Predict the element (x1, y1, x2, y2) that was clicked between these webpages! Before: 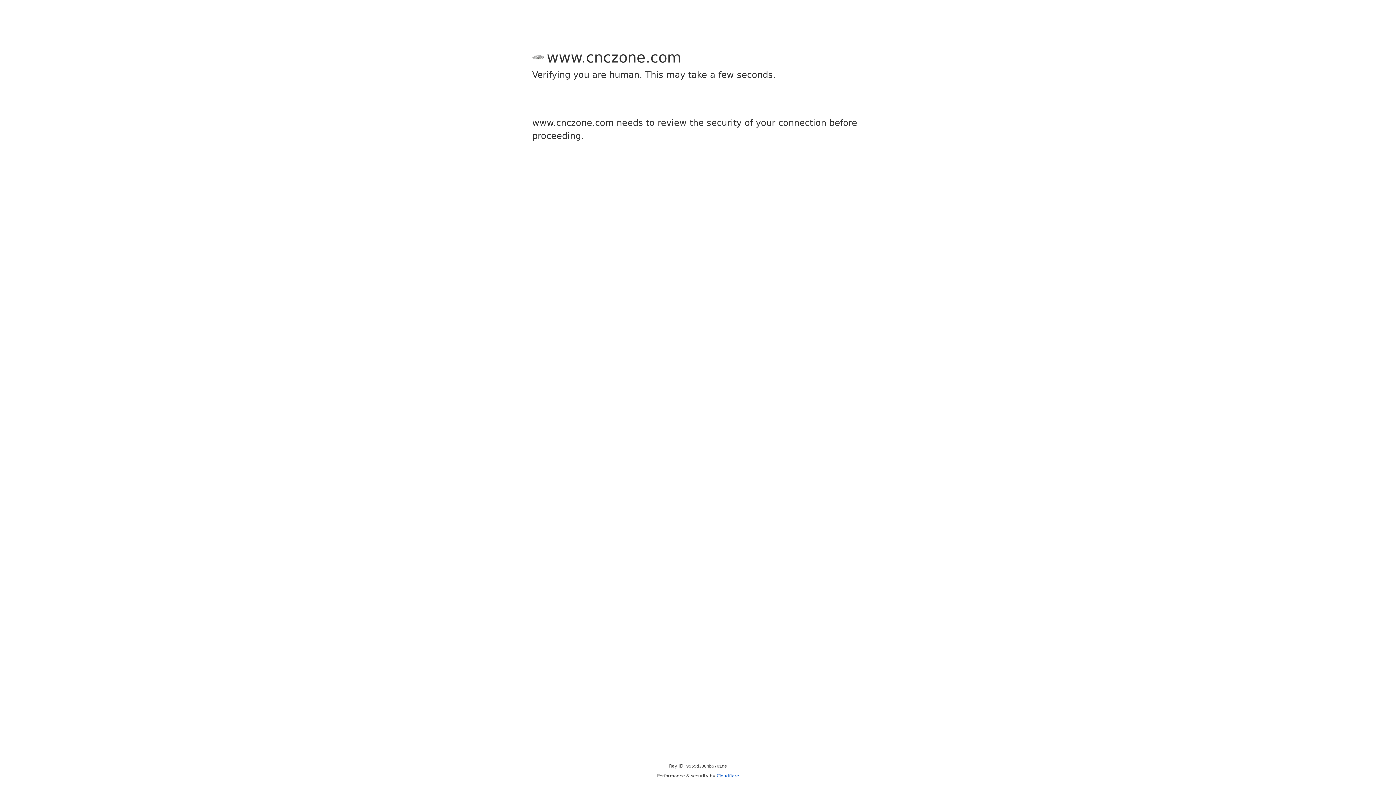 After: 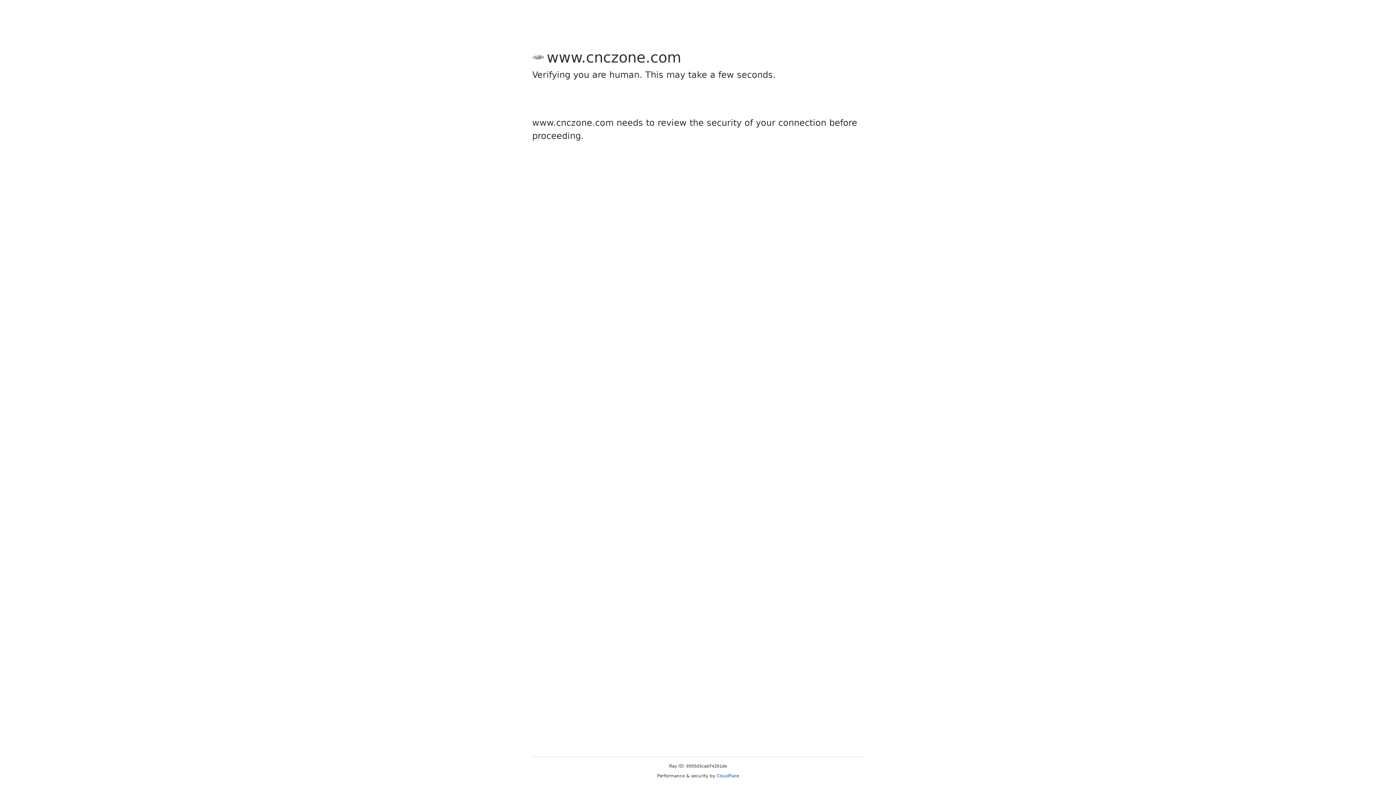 Action: label: Cloudflare bbox: (716, 773, 739, 778)